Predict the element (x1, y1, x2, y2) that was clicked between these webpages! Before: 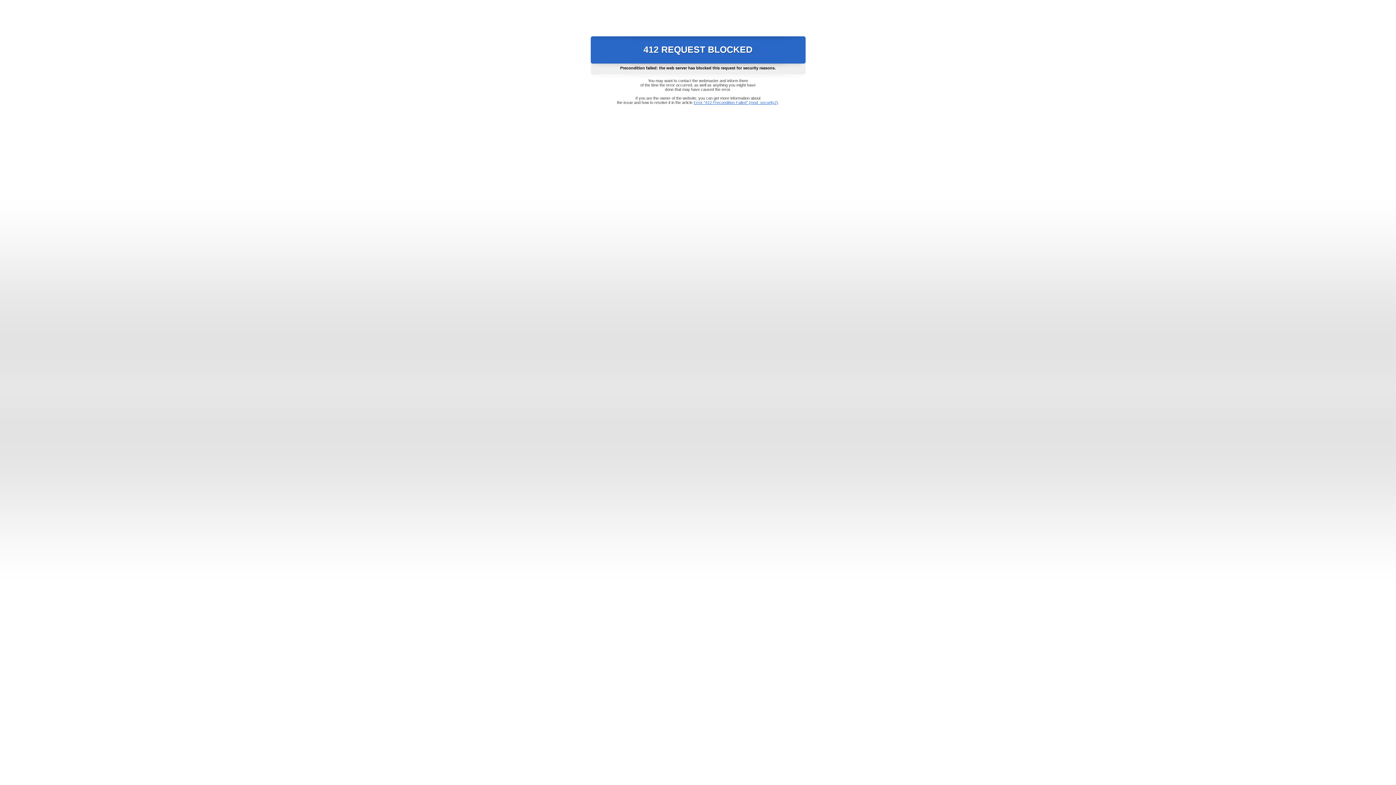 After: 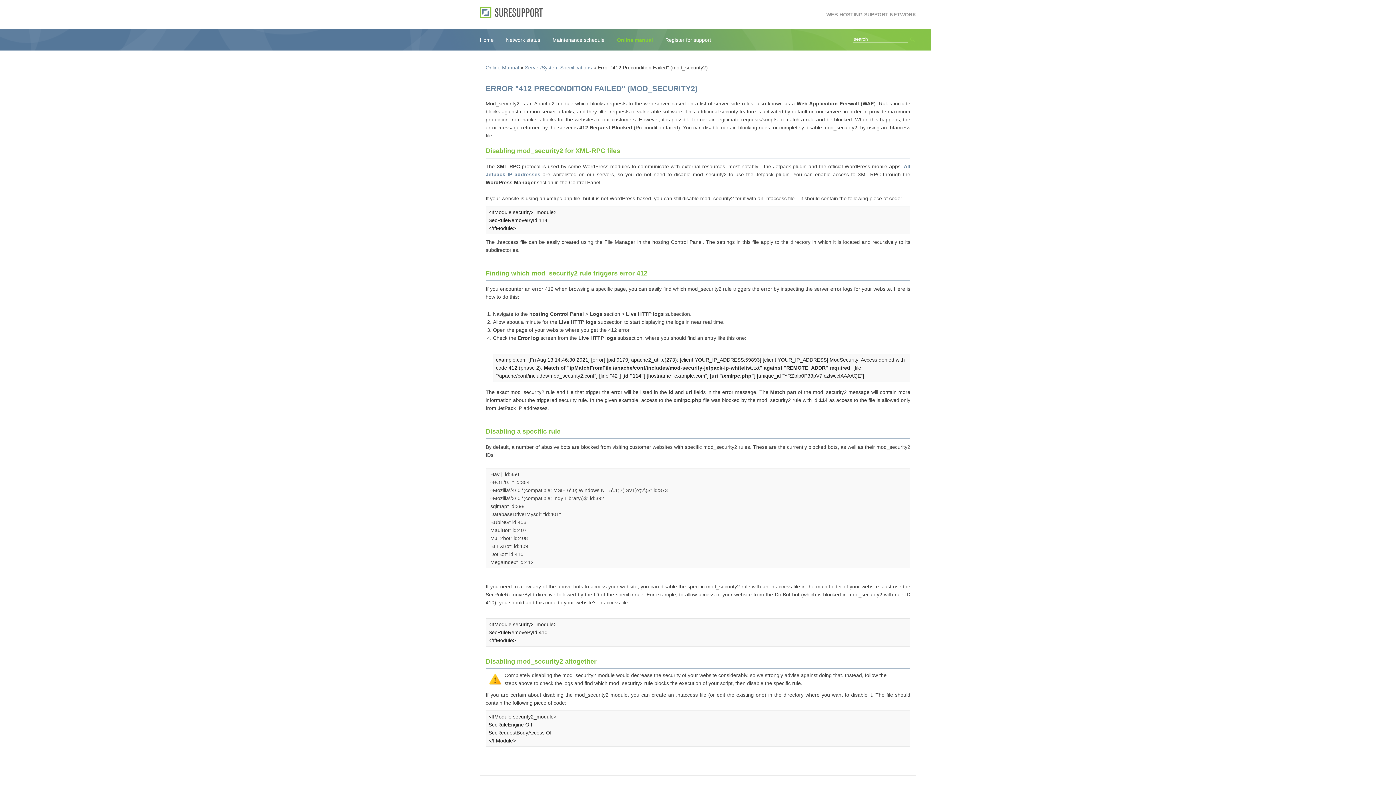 Action: bbox: (693, 100, 778, 104) label: Error "412 Precondition Failed" (mod_security2)